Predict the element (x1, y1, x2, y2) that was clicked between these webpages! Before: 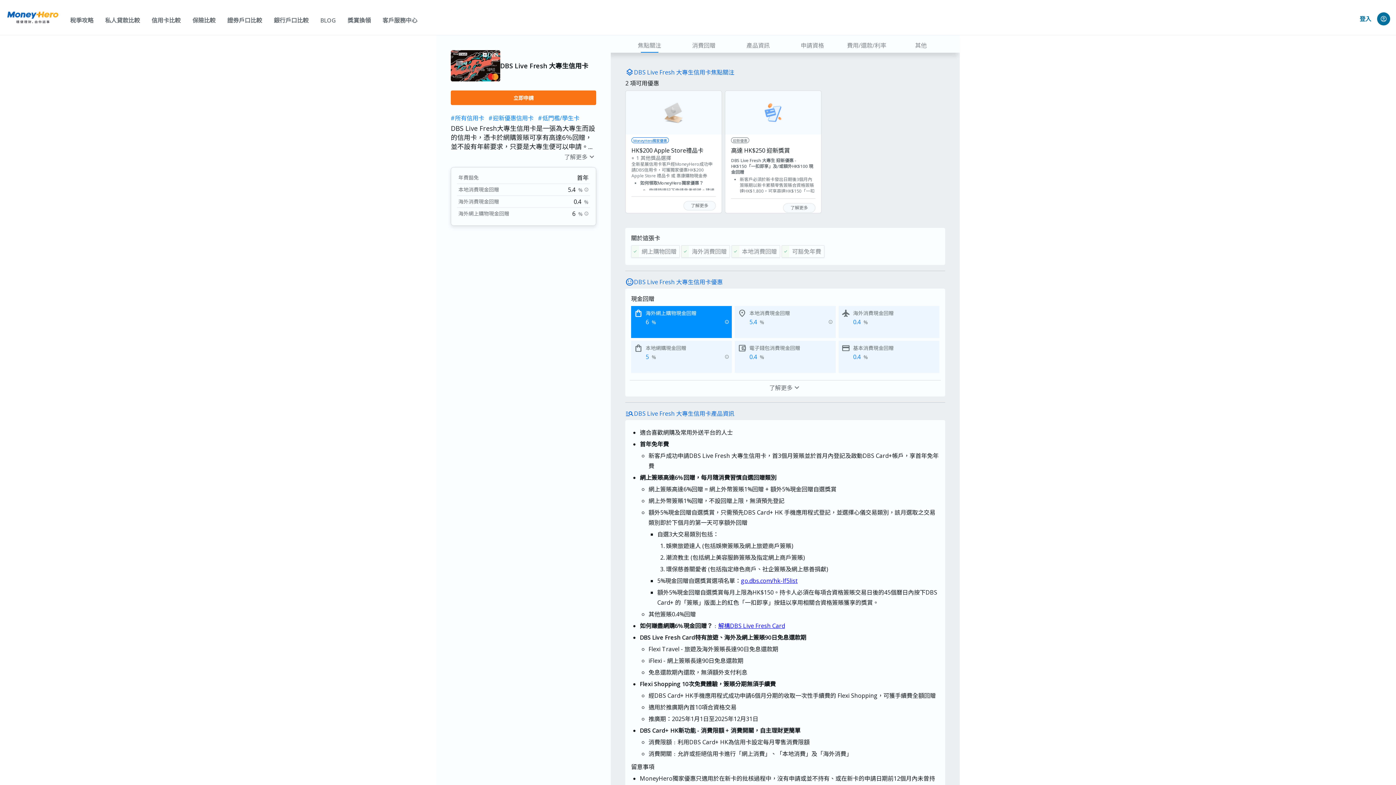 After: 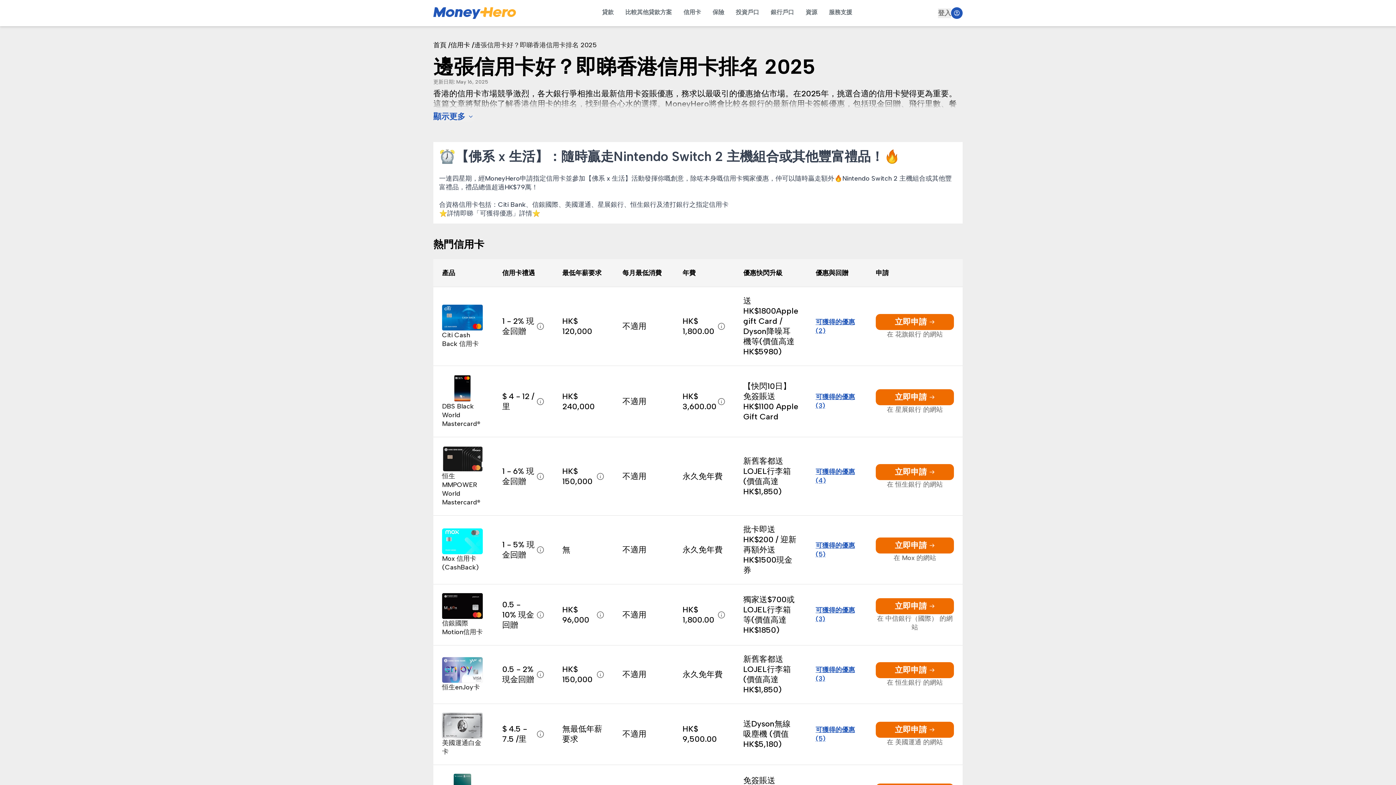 Action: bbox: (488, 113, 533, 122) label: #迎新優惠信用卡